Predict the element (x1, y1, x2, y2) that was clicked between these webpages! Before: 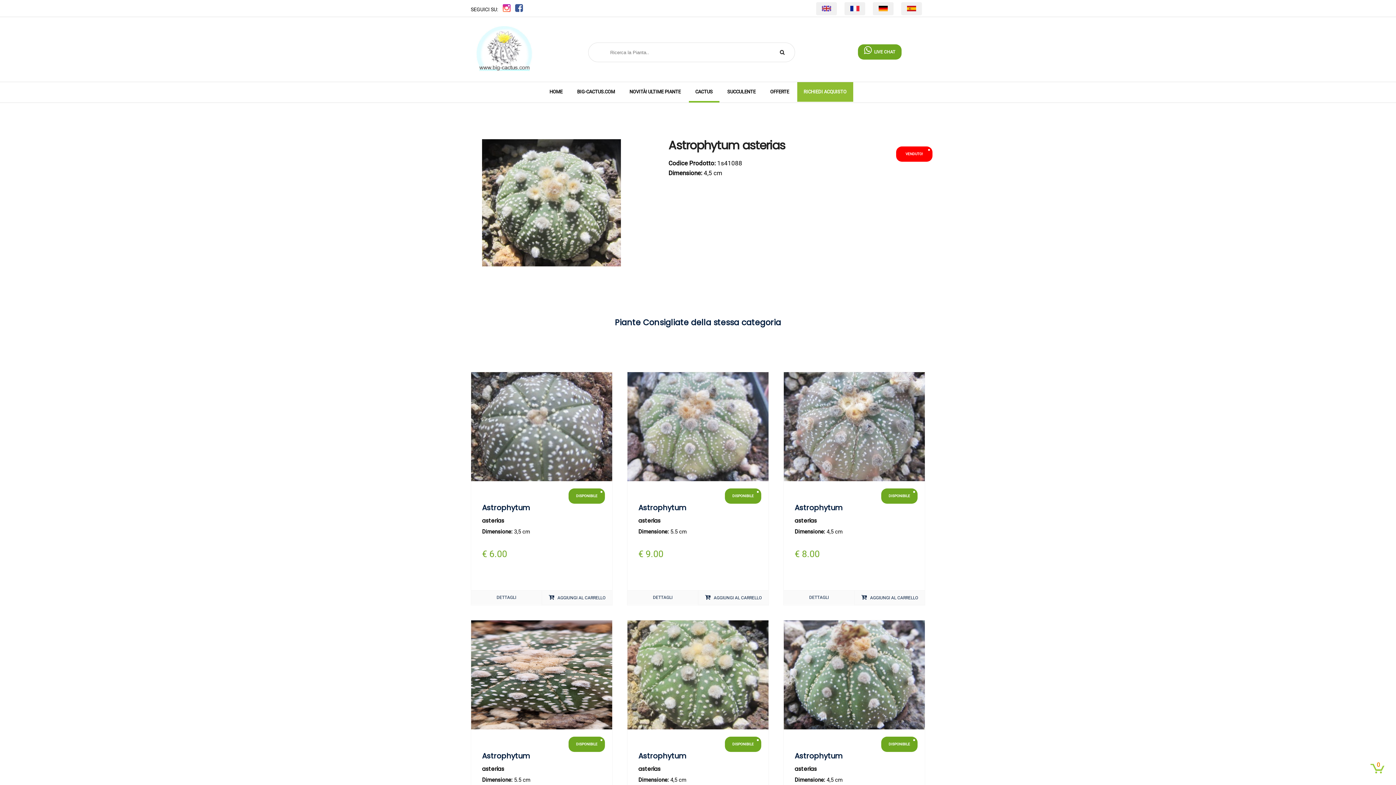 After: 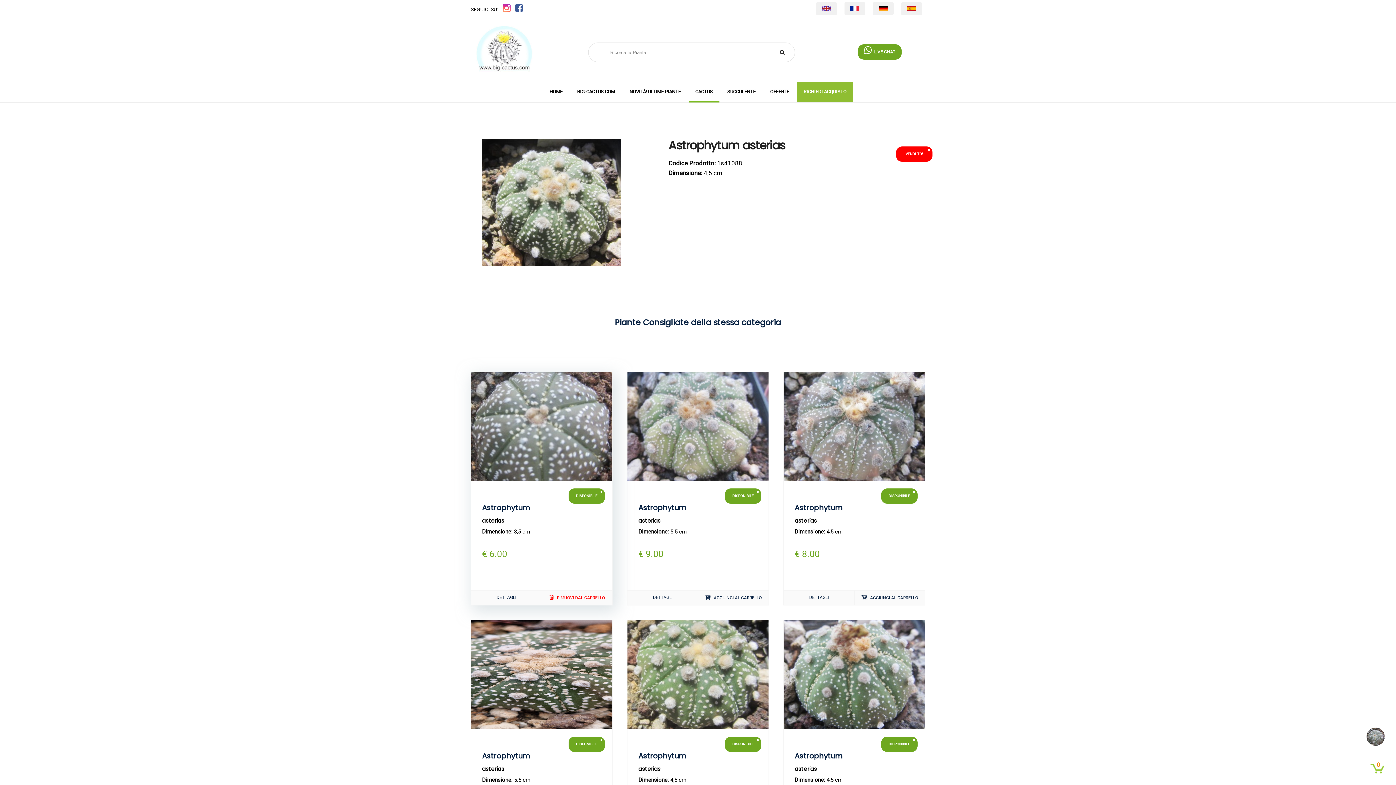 Action: bbox: (548, 595, 605, 600) label:  AGGIUNGI AL CARRELLO